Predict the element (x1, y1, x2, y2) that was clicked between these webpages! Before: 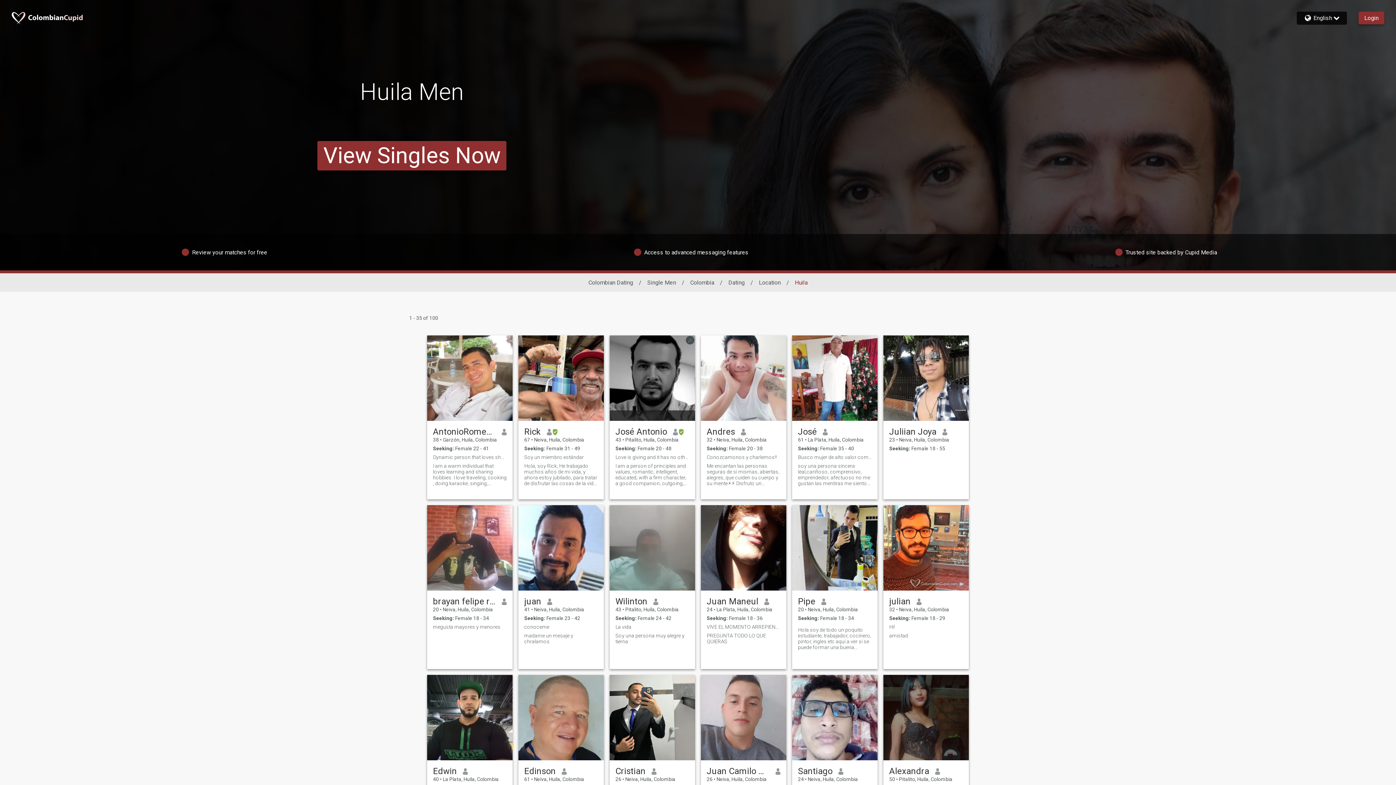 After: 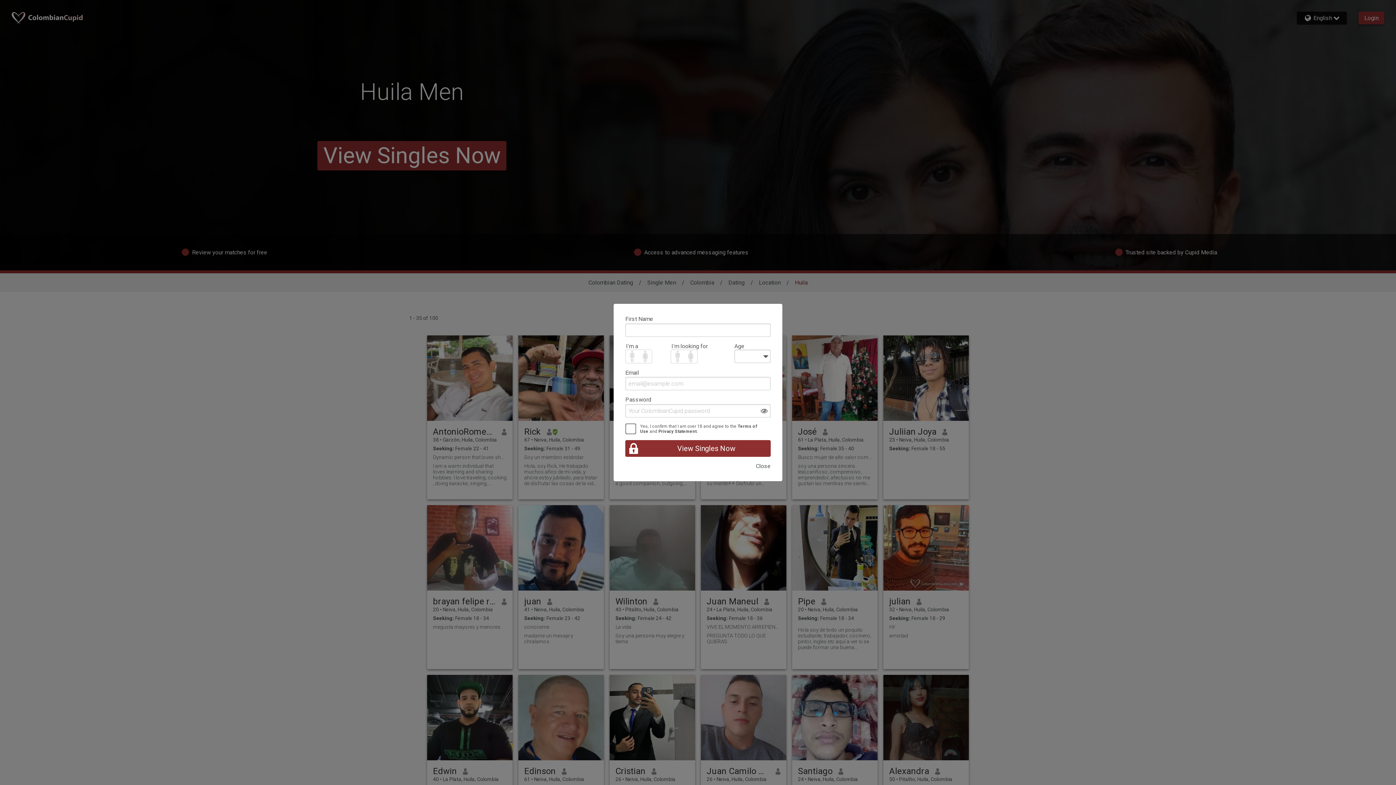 Action: bbox: (883, 675, 969, 760)